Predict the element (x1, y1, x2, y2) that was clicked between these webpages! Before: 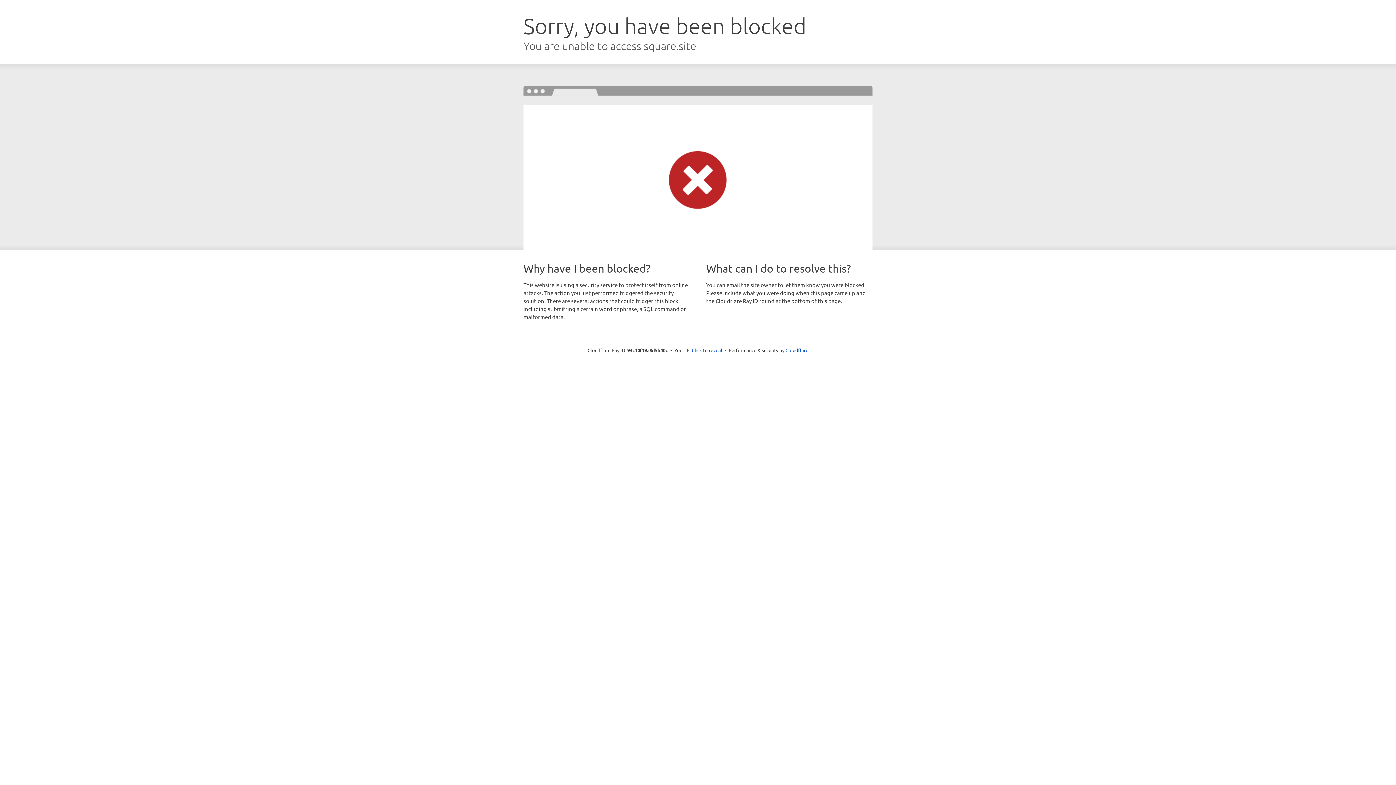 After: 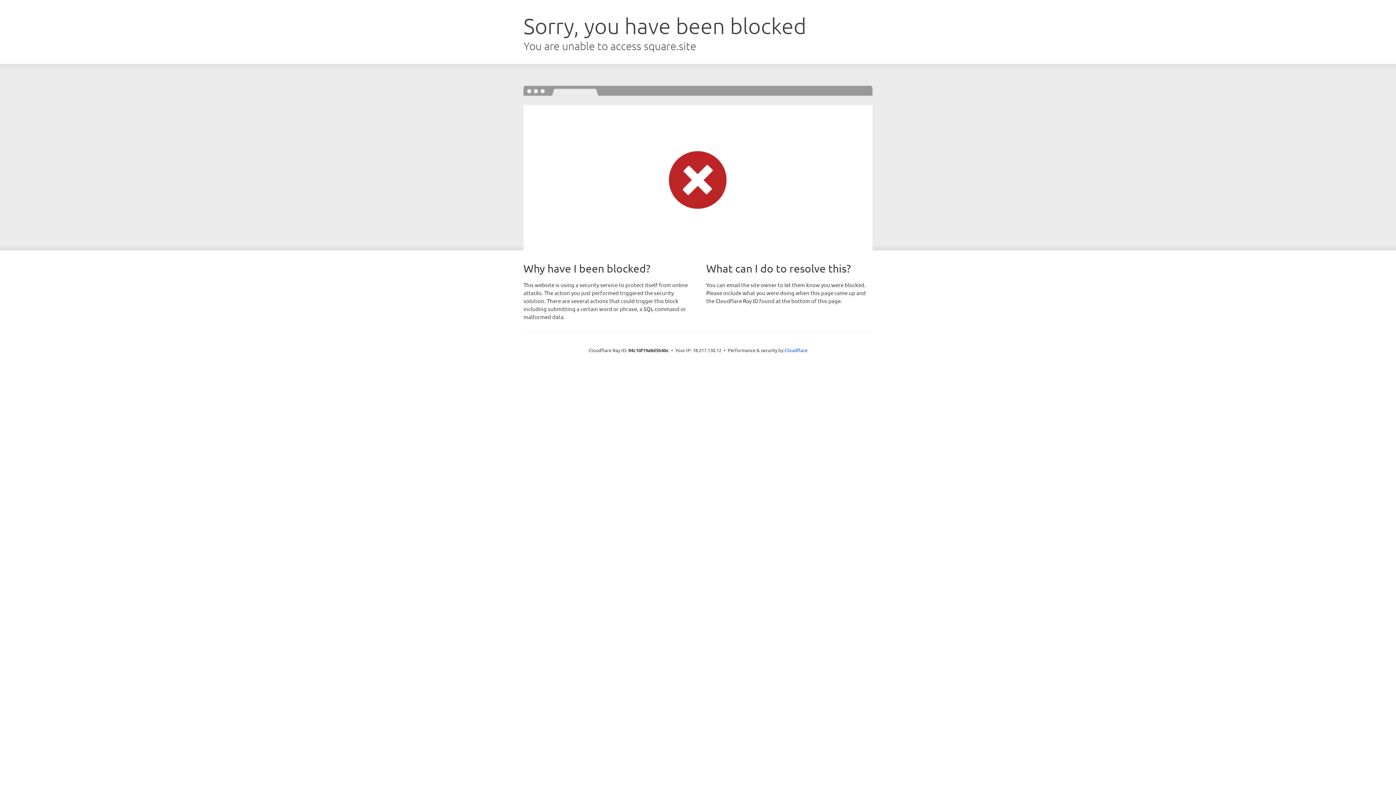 Action: bbox: (692, 346, 722, 353) label: Click to reveal